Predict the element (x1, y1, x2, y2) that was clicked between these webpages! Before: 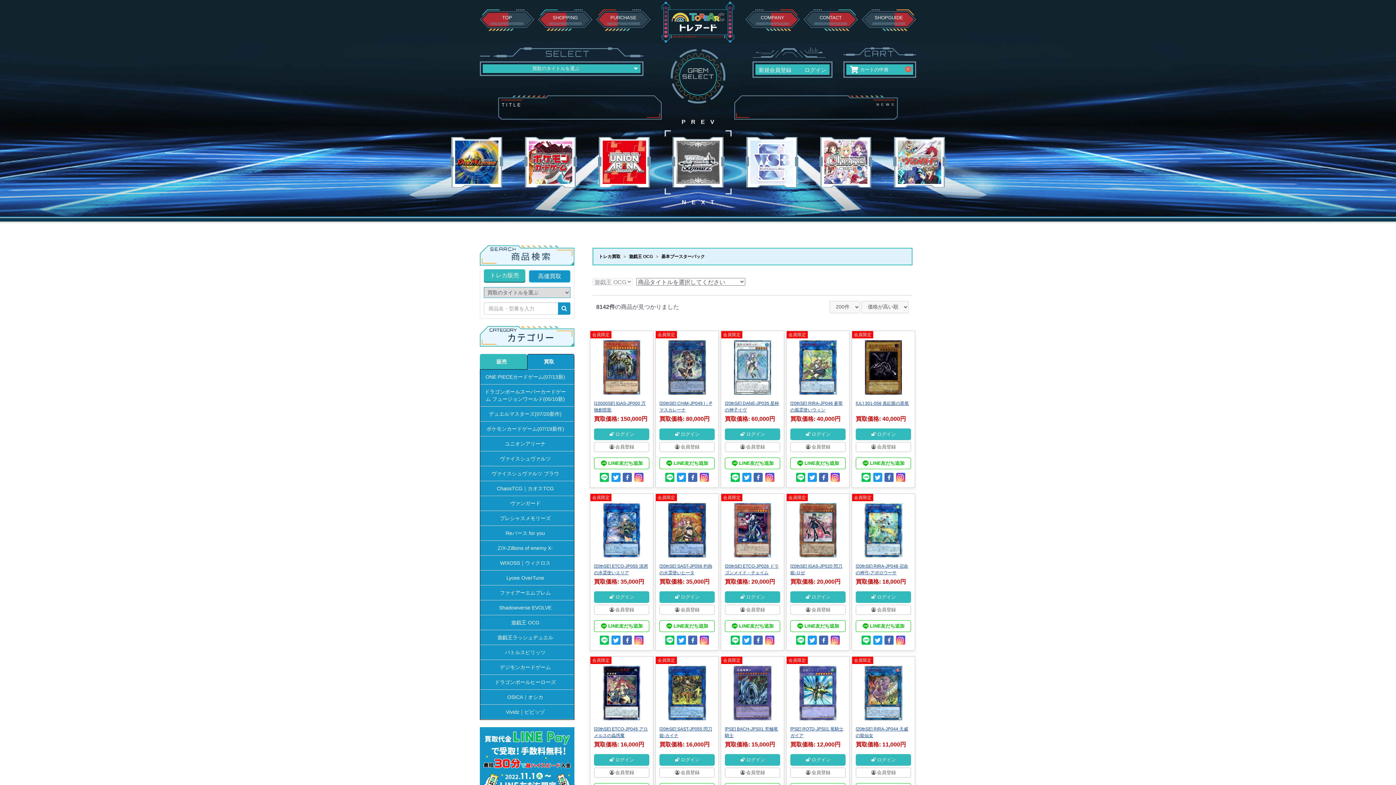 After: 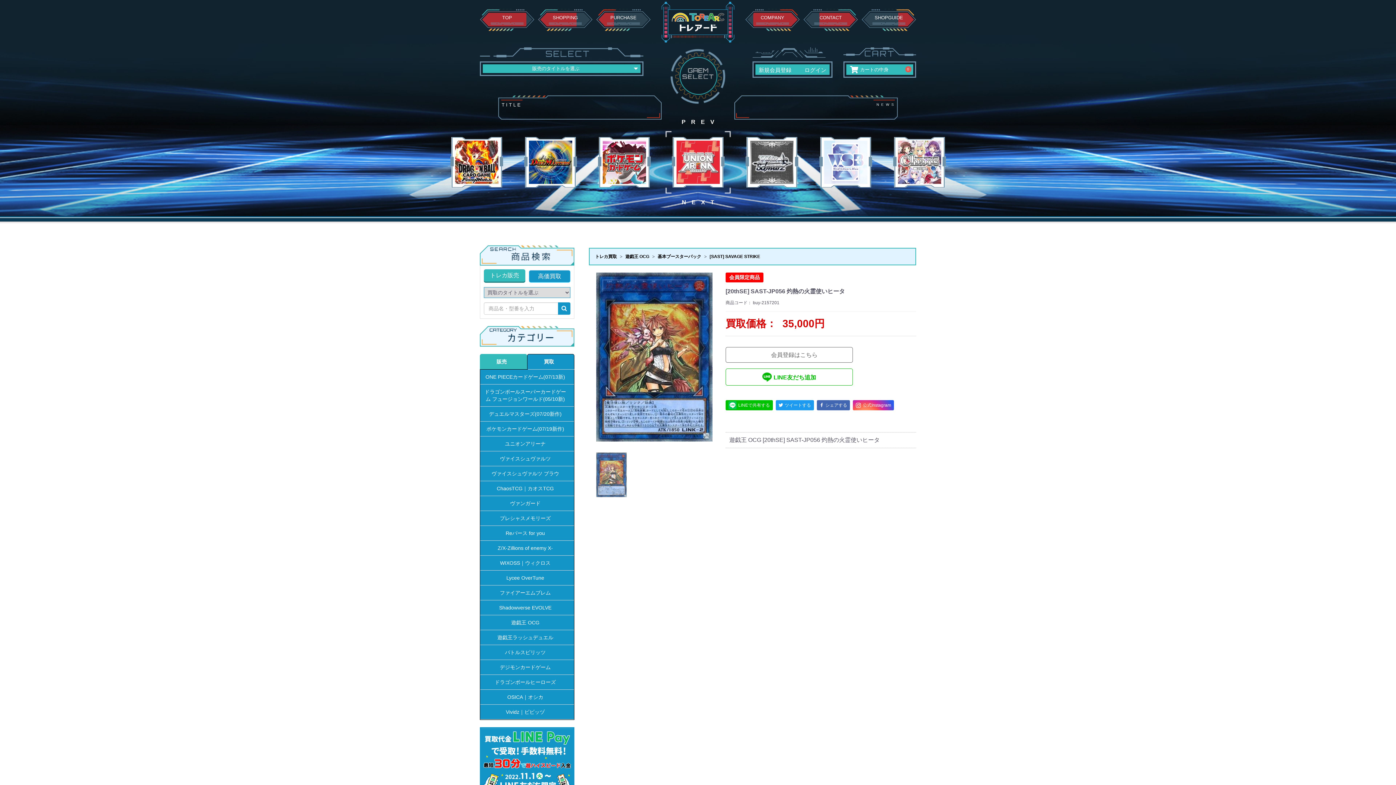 Action: bbox: (659, 503, 714, 557)